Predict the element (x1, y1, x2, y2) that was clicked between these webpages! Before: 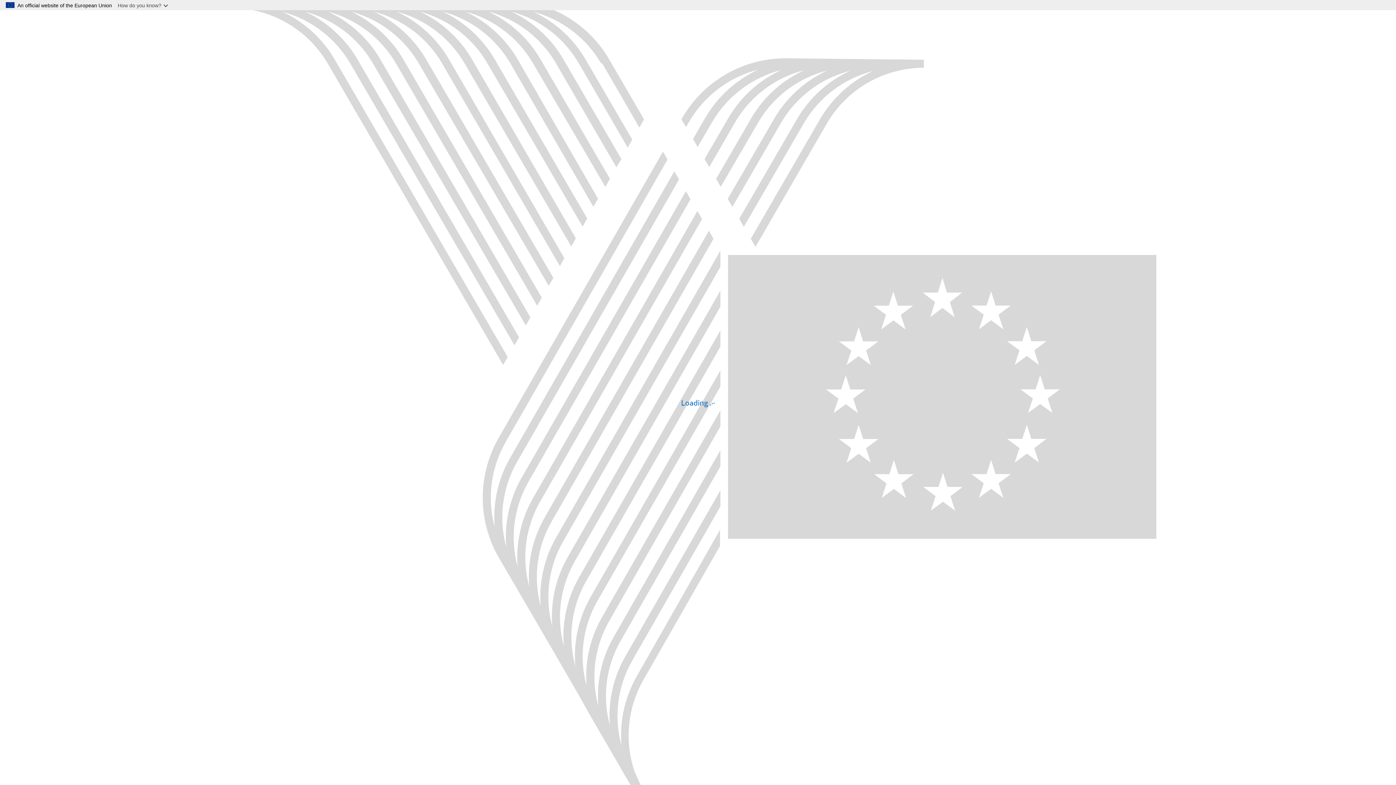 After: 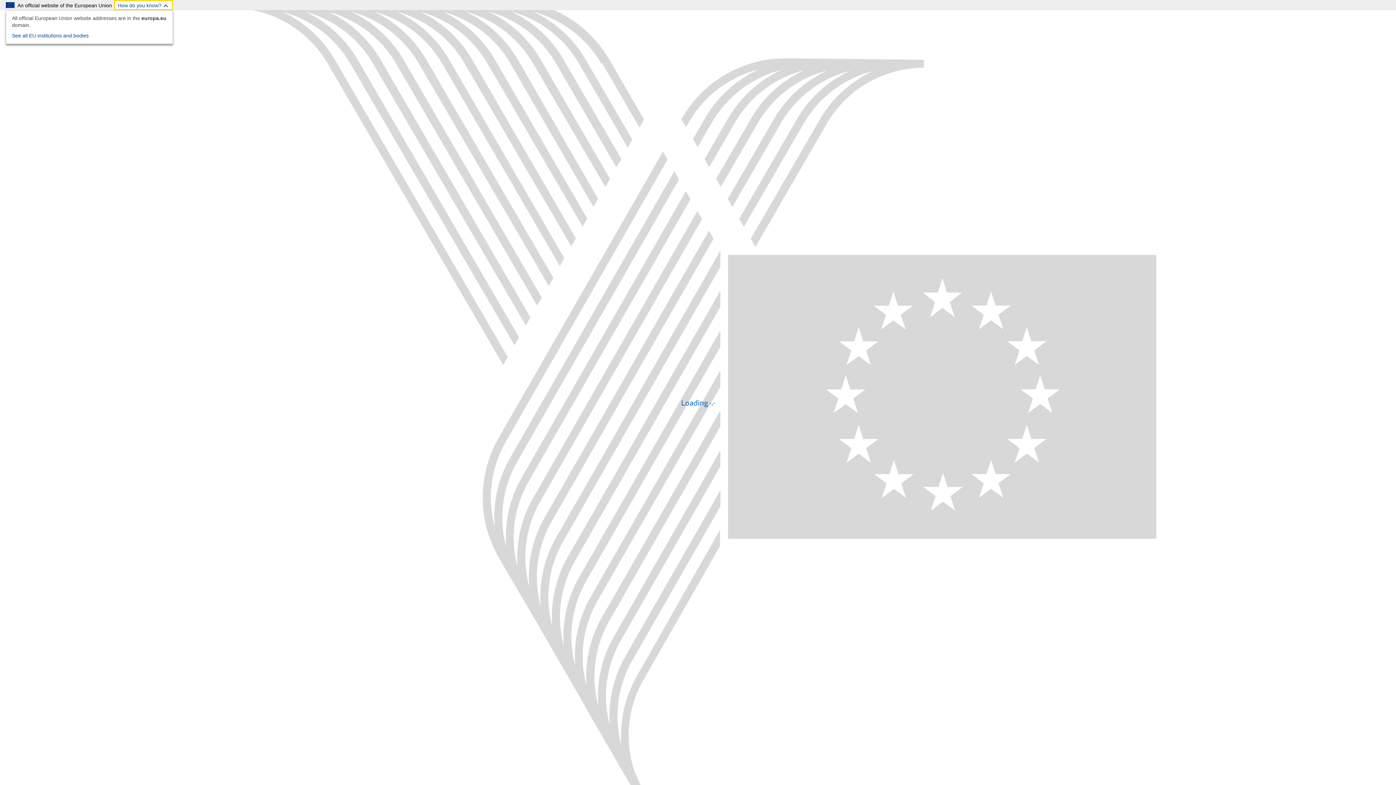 Action: bbox: (114, 0, 173, 10) label: How do you know?